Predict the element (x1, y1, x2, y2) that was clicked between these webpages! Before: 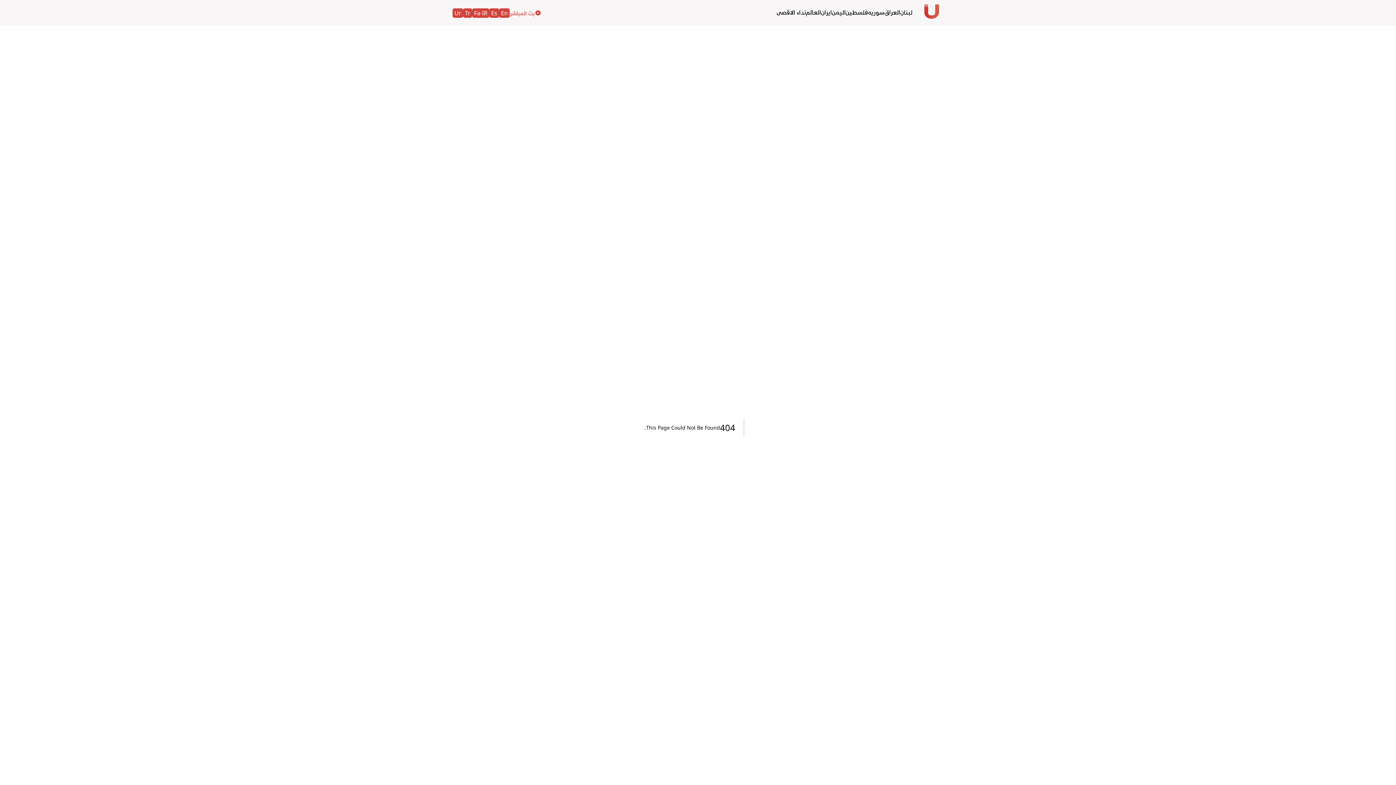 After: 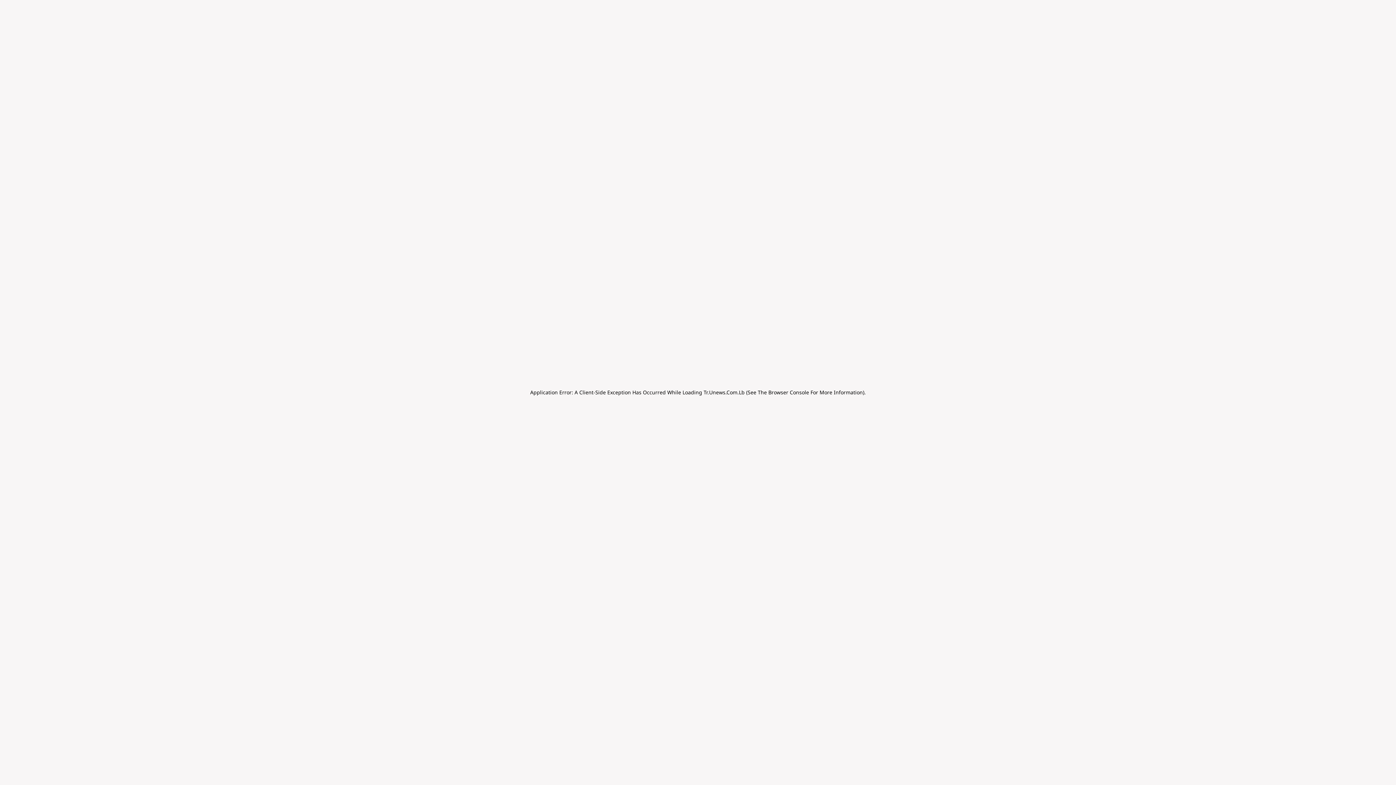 Action: label: Tr bbox: (463, 8, 472, 17)